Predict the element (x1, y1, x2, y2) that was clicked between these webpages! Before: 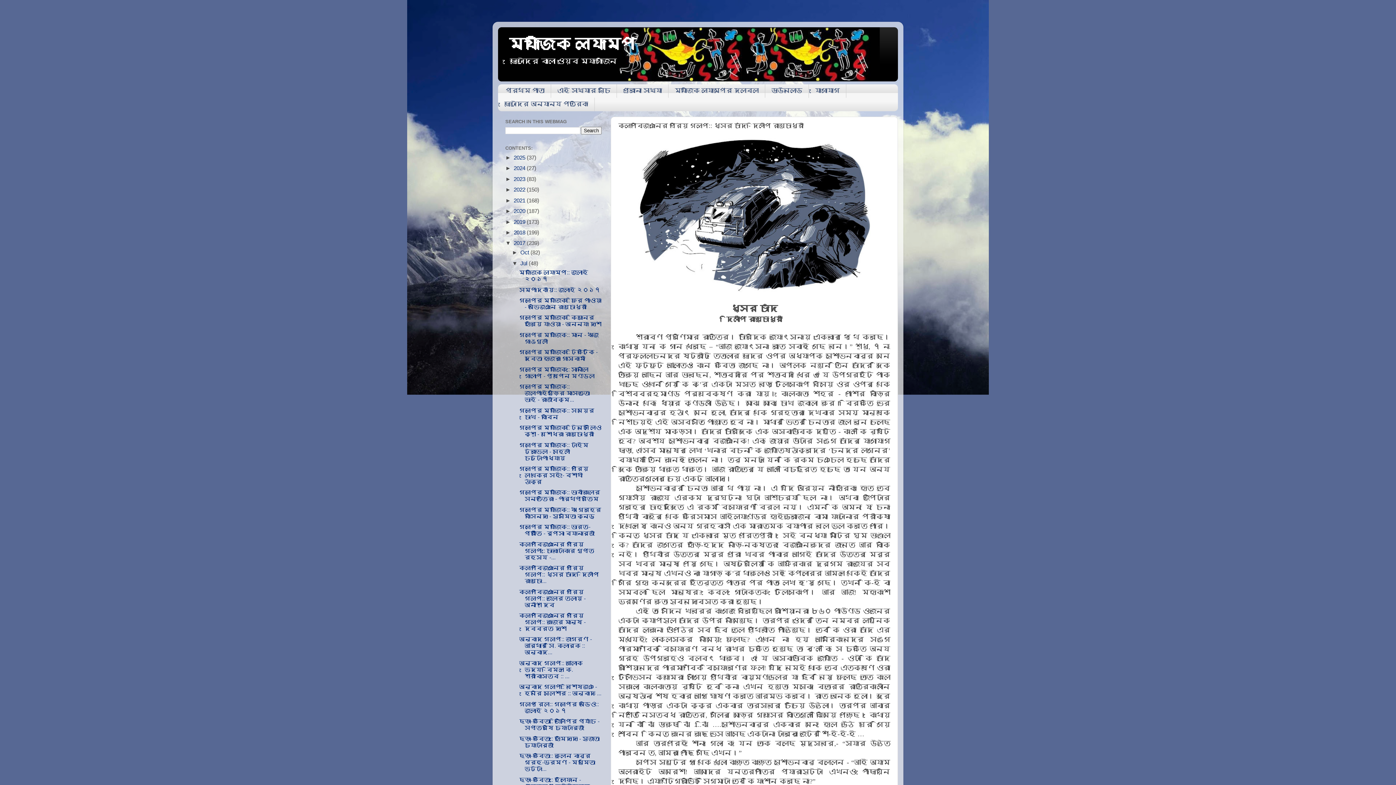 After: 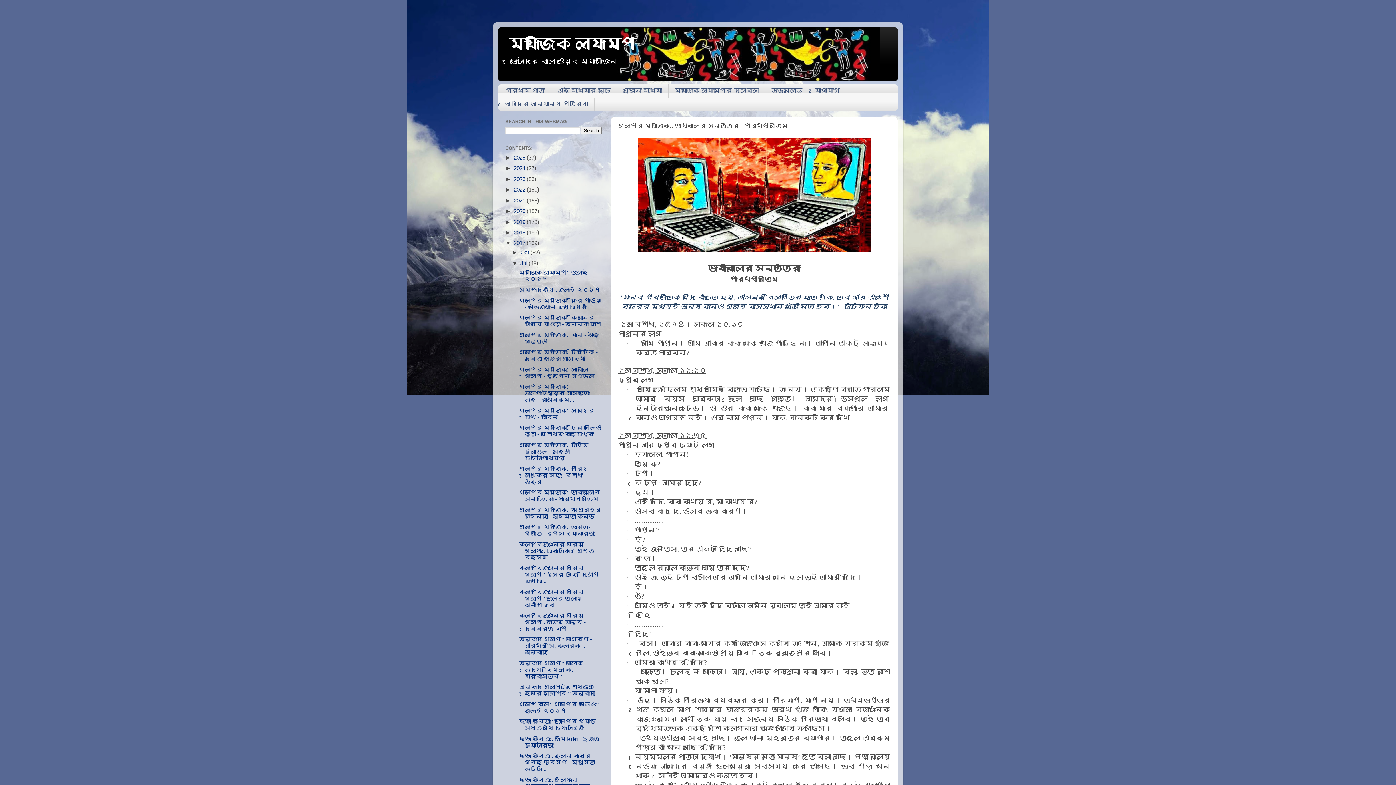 Action: bbox: (519, 489, 600, 502) label: গল্পের ম্যাজিক:: ভাবীকালের সন্ততিরা - পার্থপ্রতিম